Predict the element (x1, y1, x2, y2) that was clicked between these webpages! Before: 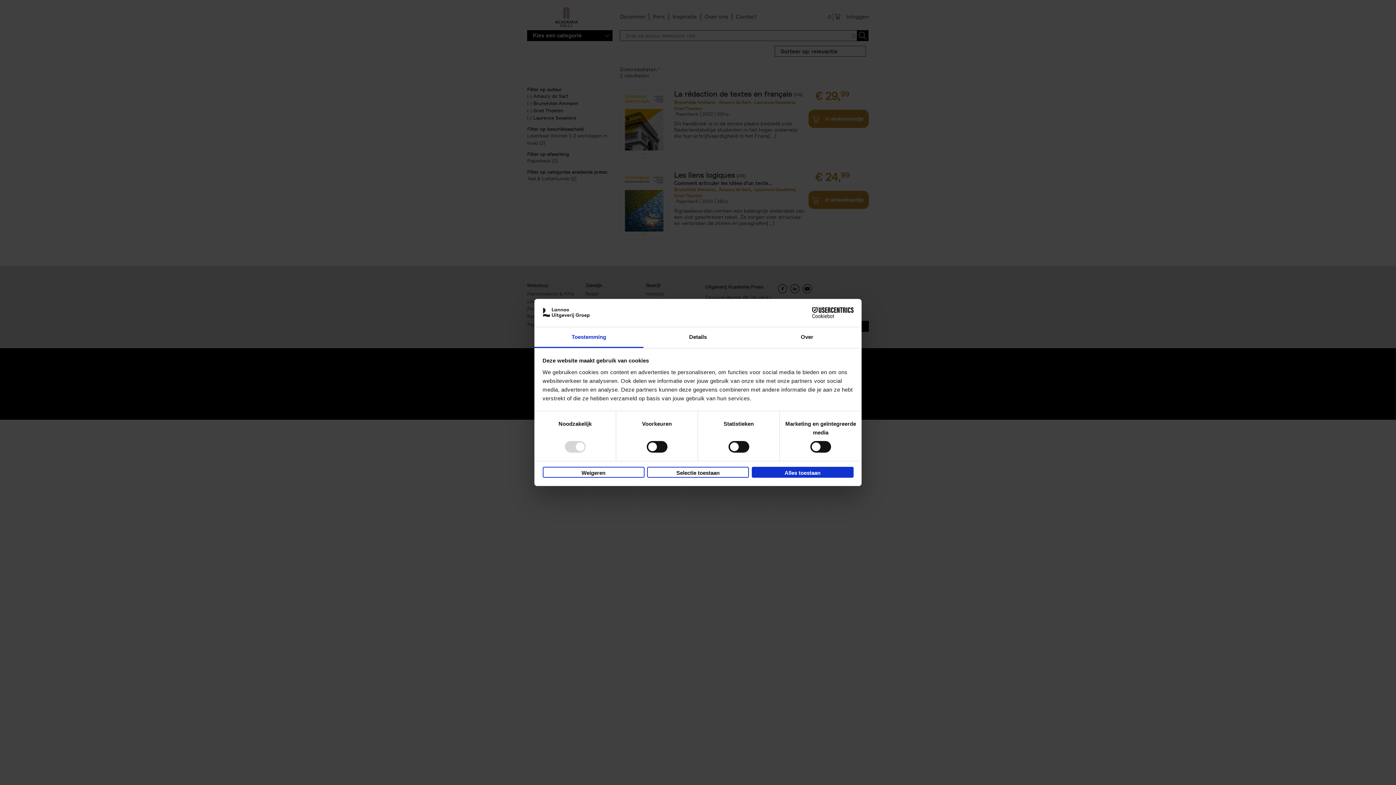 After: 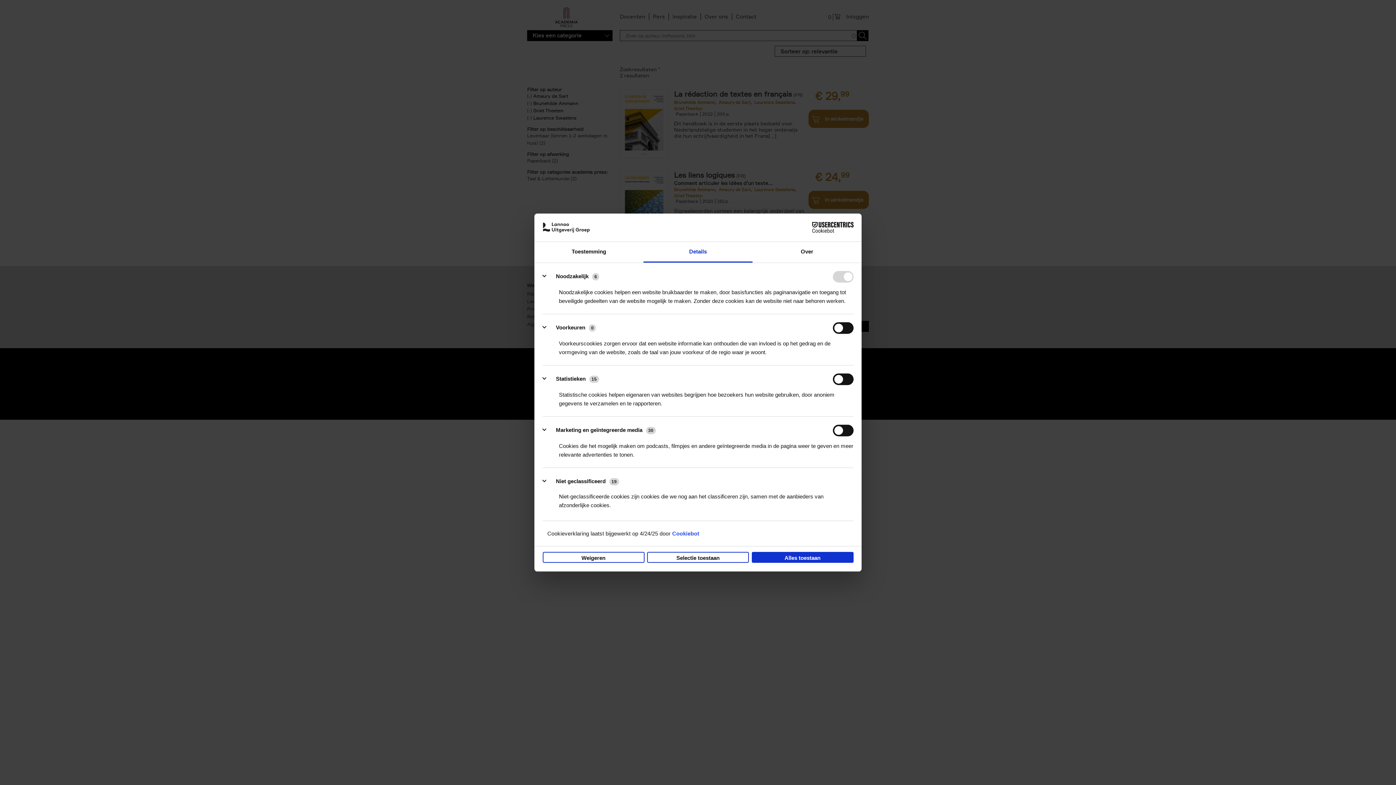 Action: bbox: (643, 327, 752, 348) label: Details